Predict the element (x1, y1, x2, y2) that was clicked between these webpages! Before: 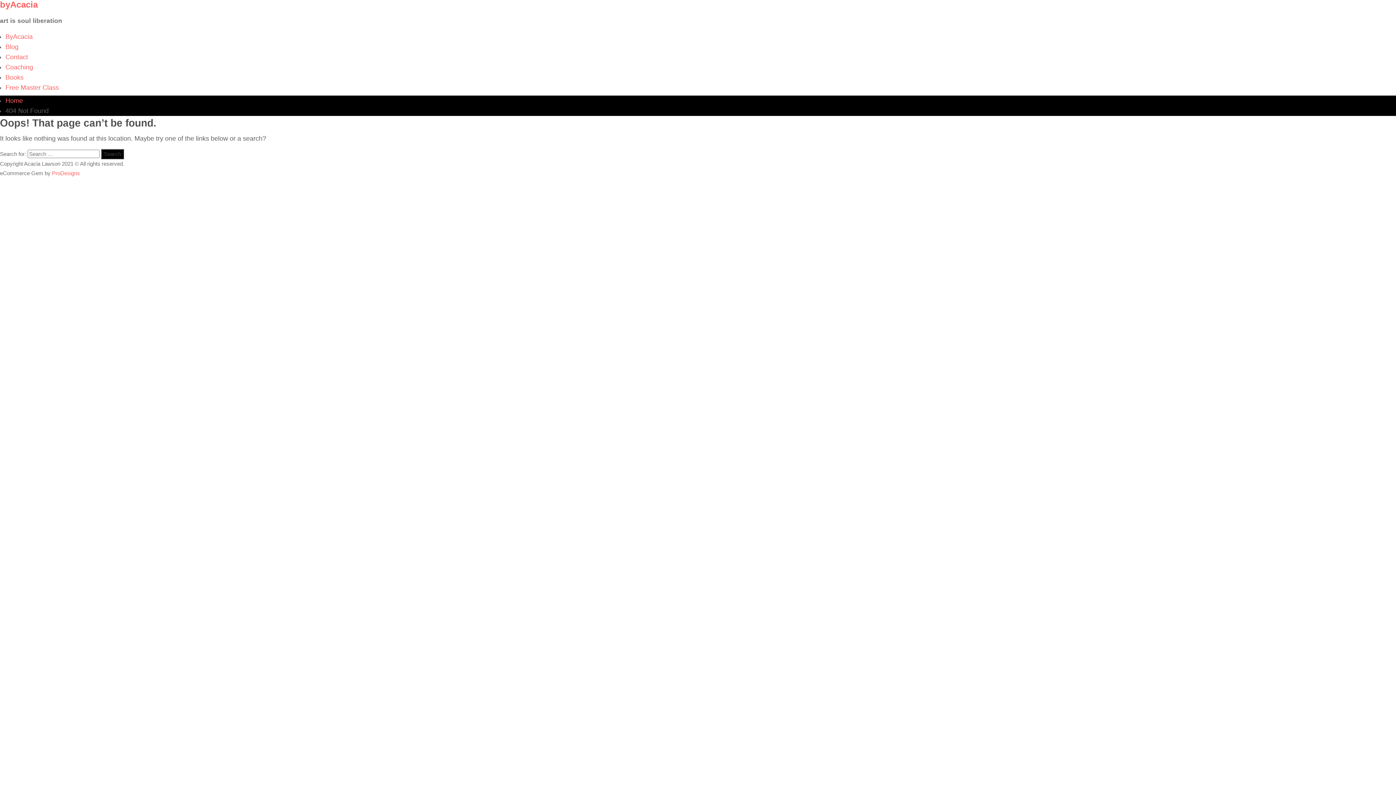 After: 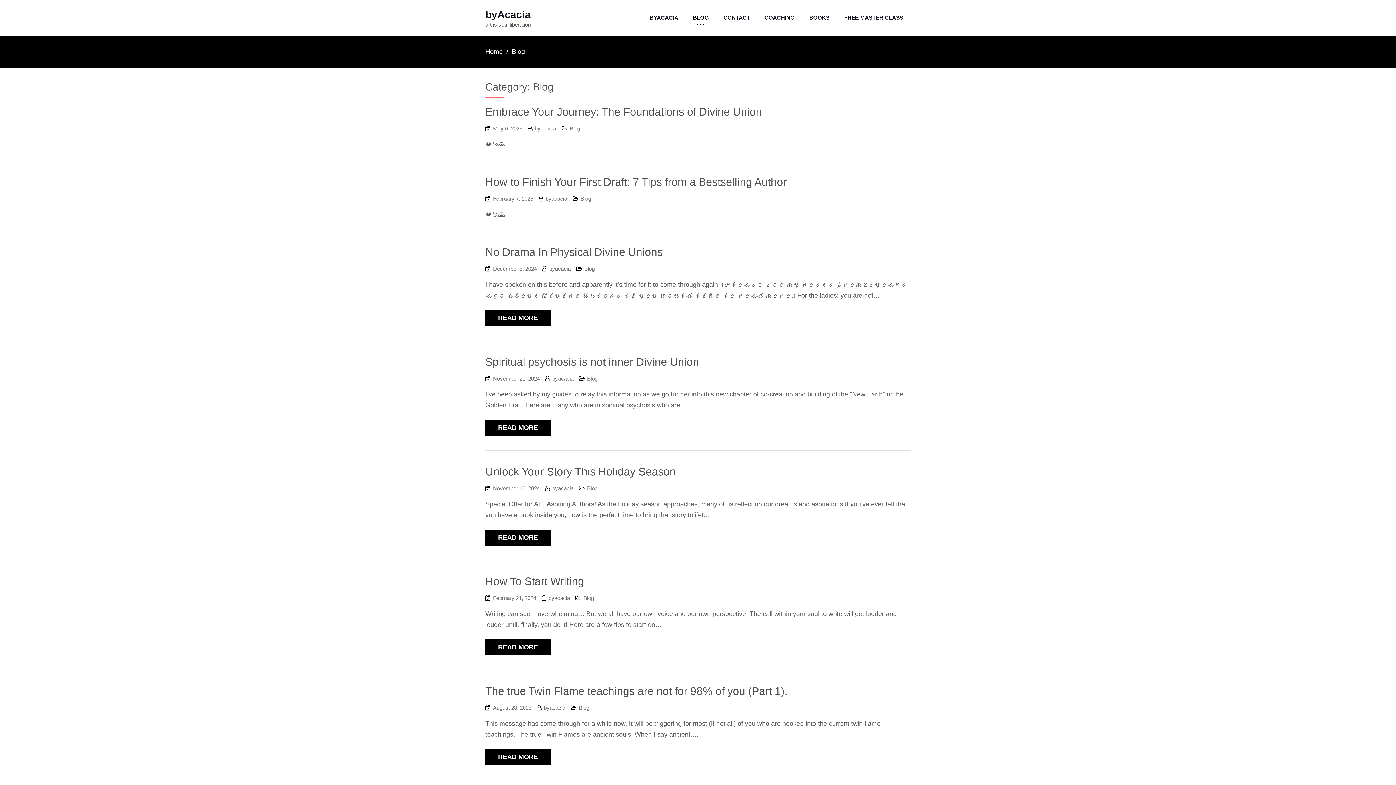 Action: label: Blog bbox: (5, 43, 18, 50)